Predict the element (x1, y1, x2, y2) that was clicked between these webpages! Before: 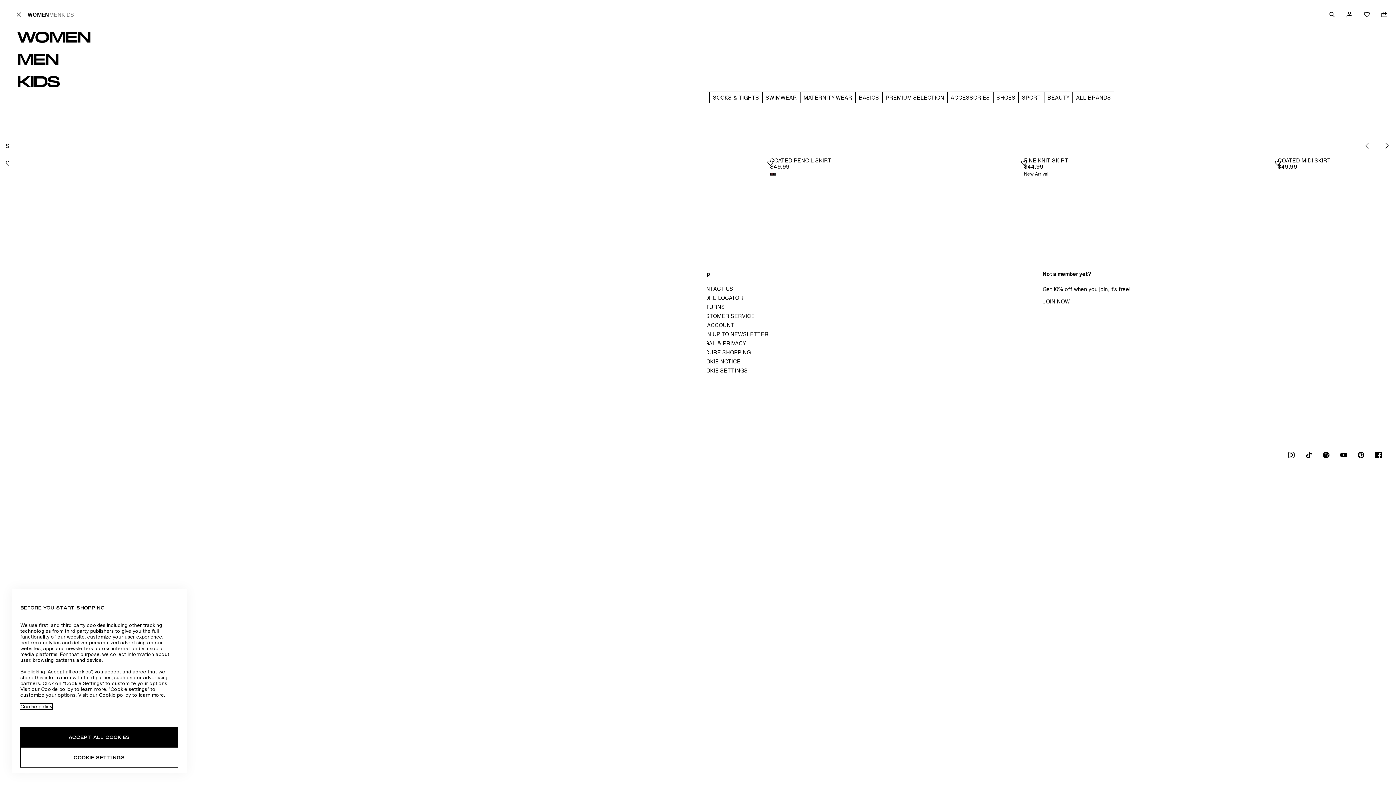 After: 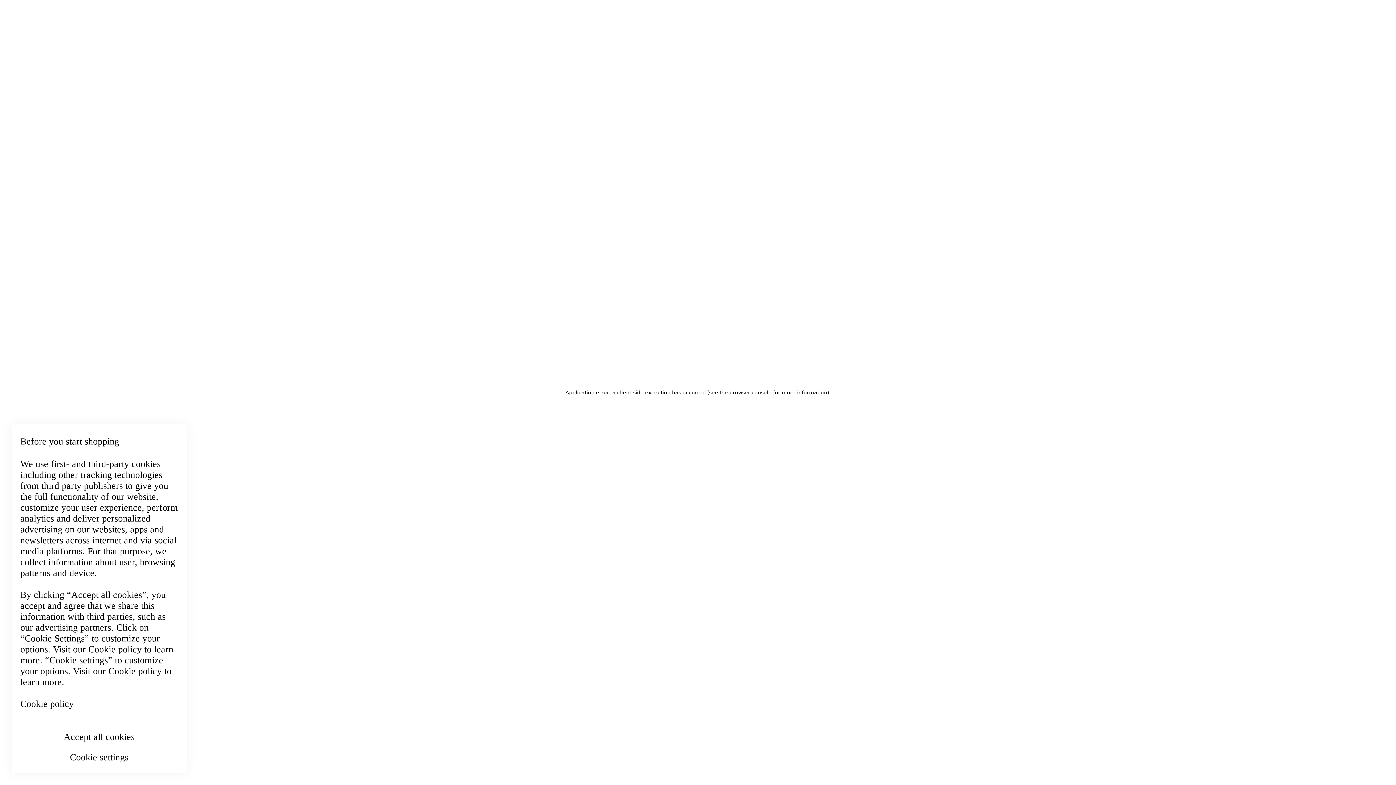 Action: bbox: (1341, 5, 1358, 23) label: PRIJAVI SE